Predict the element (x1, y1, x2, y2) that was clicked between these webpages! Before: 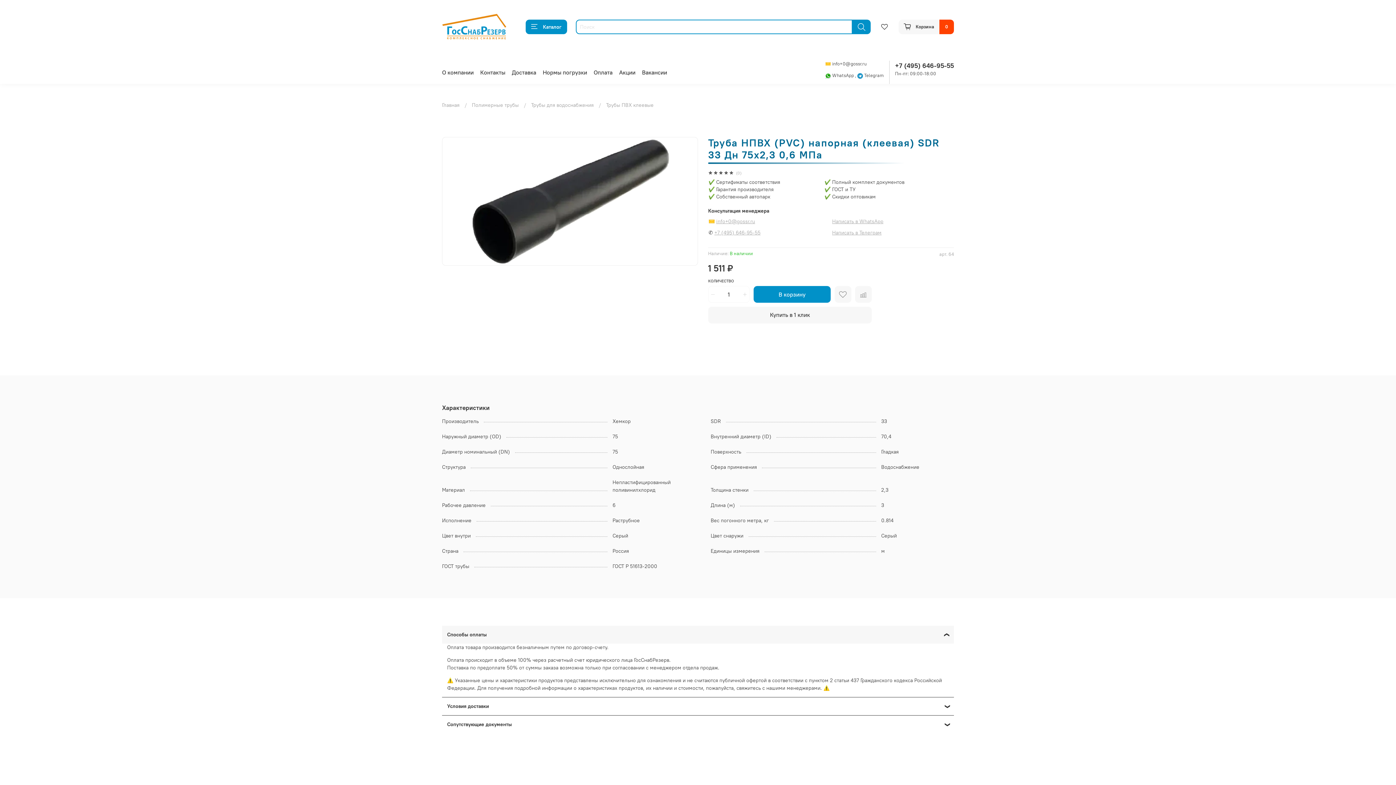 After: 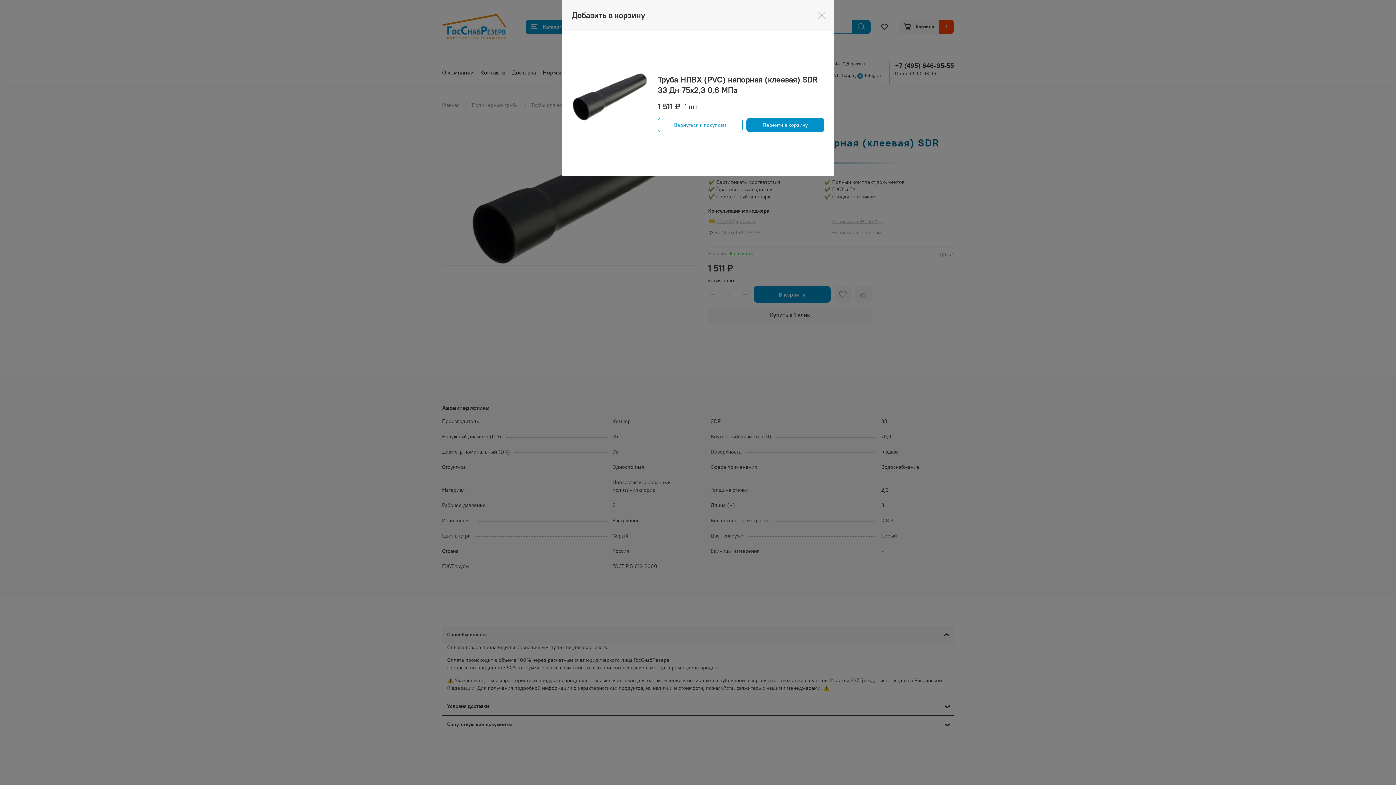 Action: bbox: (753, 286, 830, 303) label: В корзину